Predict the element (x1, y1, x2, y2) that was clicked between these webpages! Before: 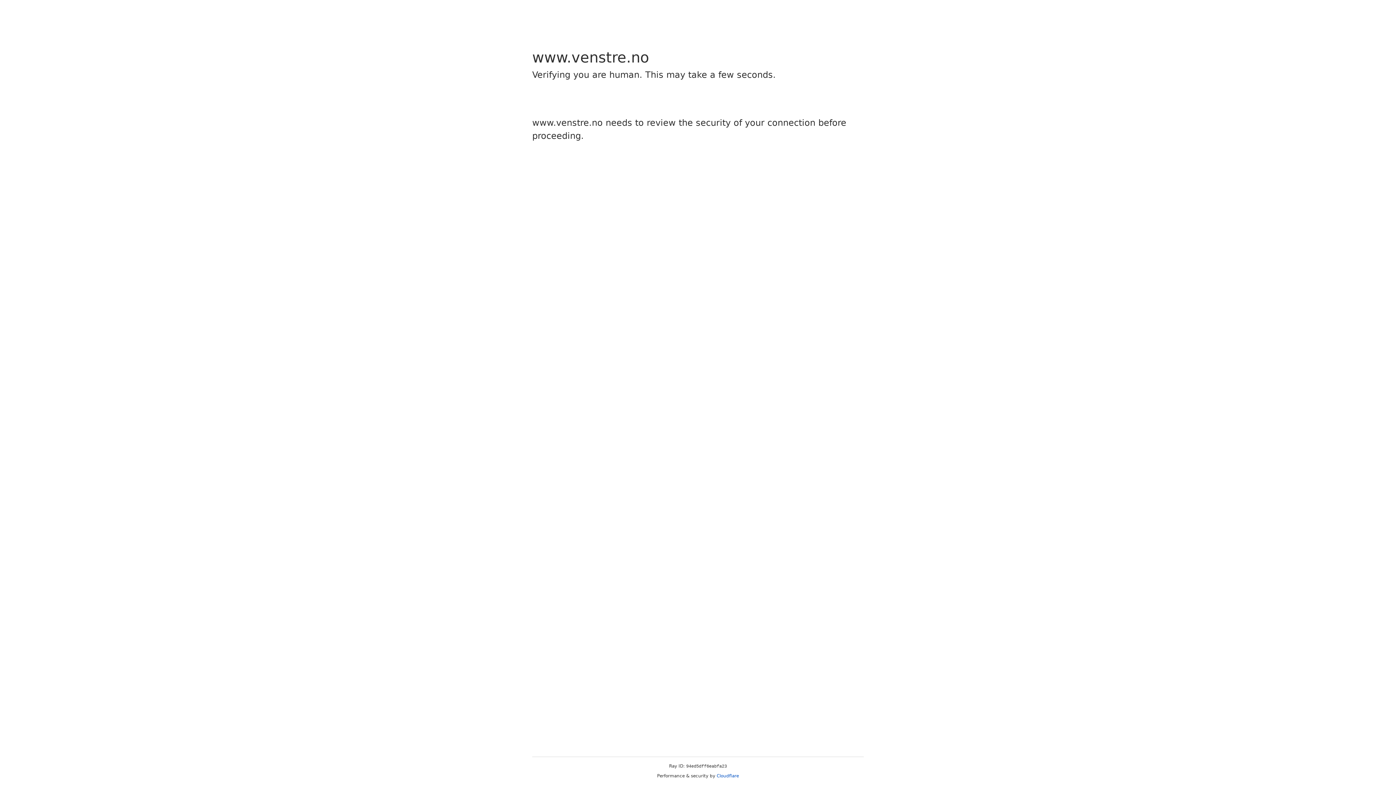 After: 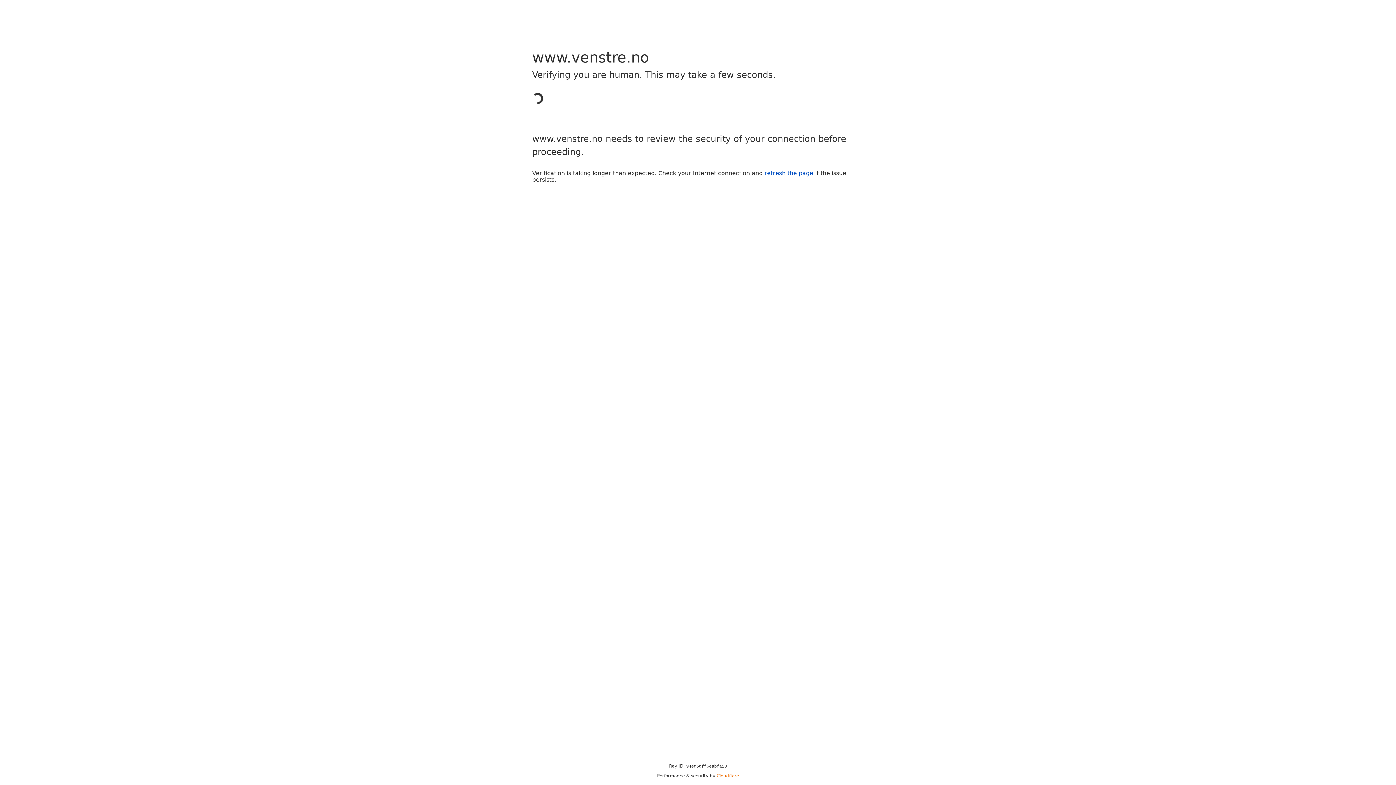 Action: bbox: (716, 773, 739, 778) label: Cloudflare